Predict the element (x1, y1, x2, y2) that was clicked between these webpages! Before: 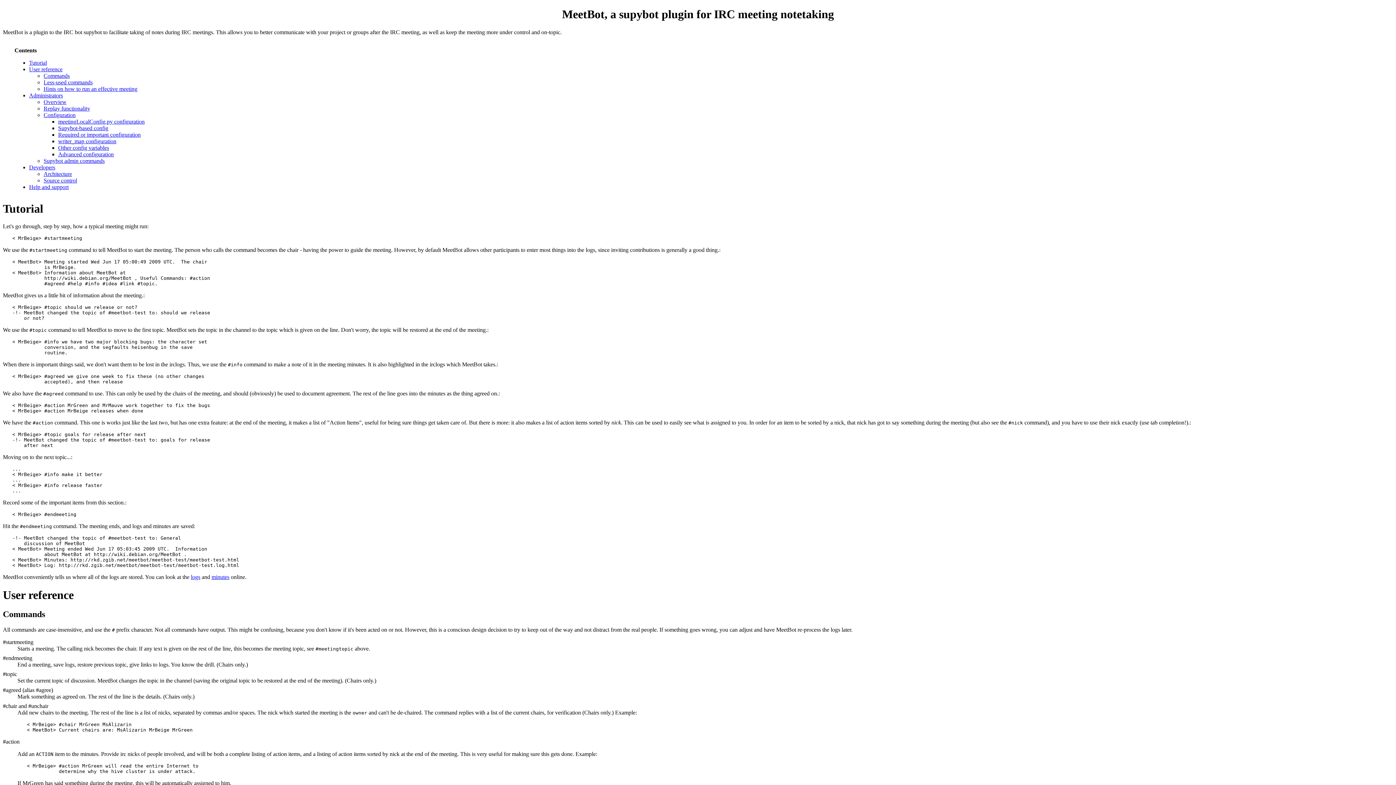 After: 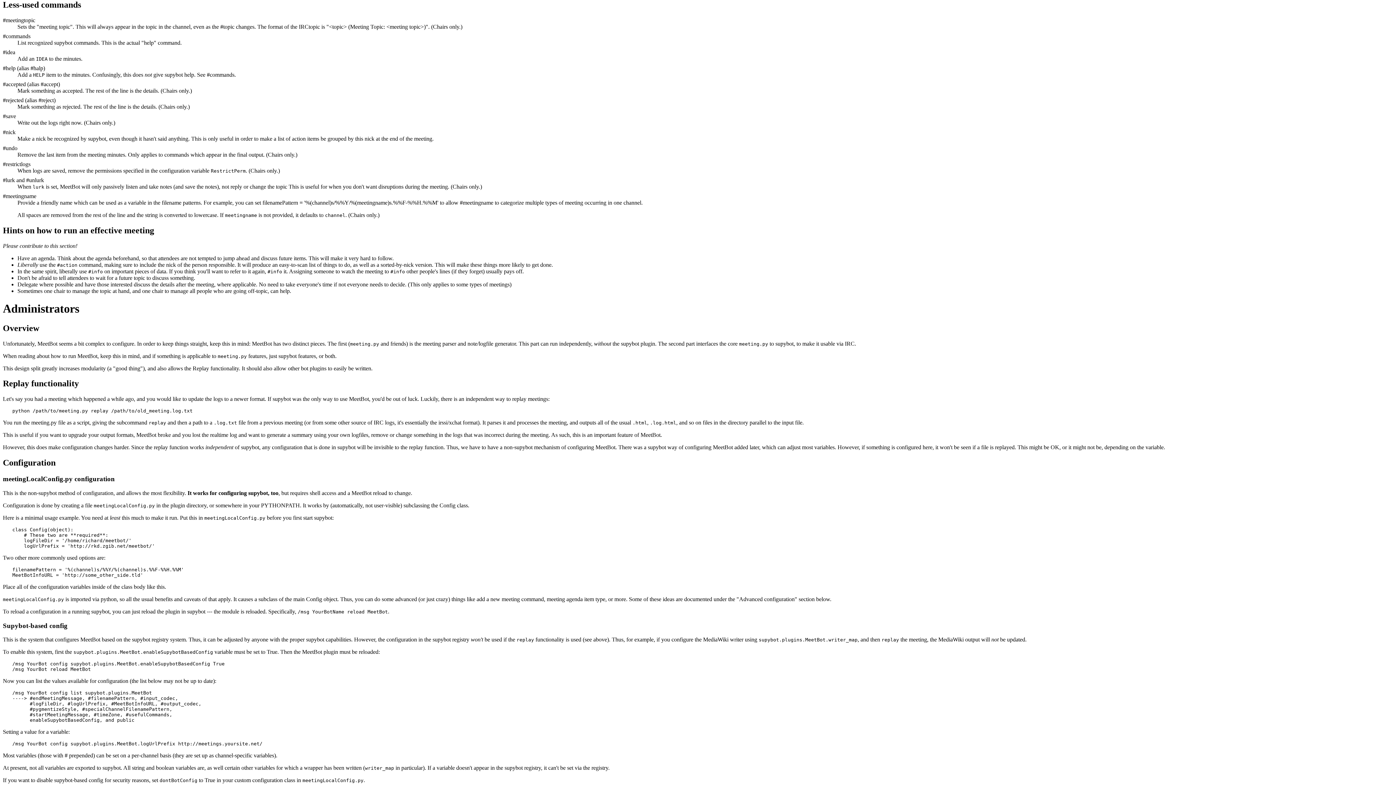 Action: bbox: (43, 79, 92, 85) label: Less-used commands